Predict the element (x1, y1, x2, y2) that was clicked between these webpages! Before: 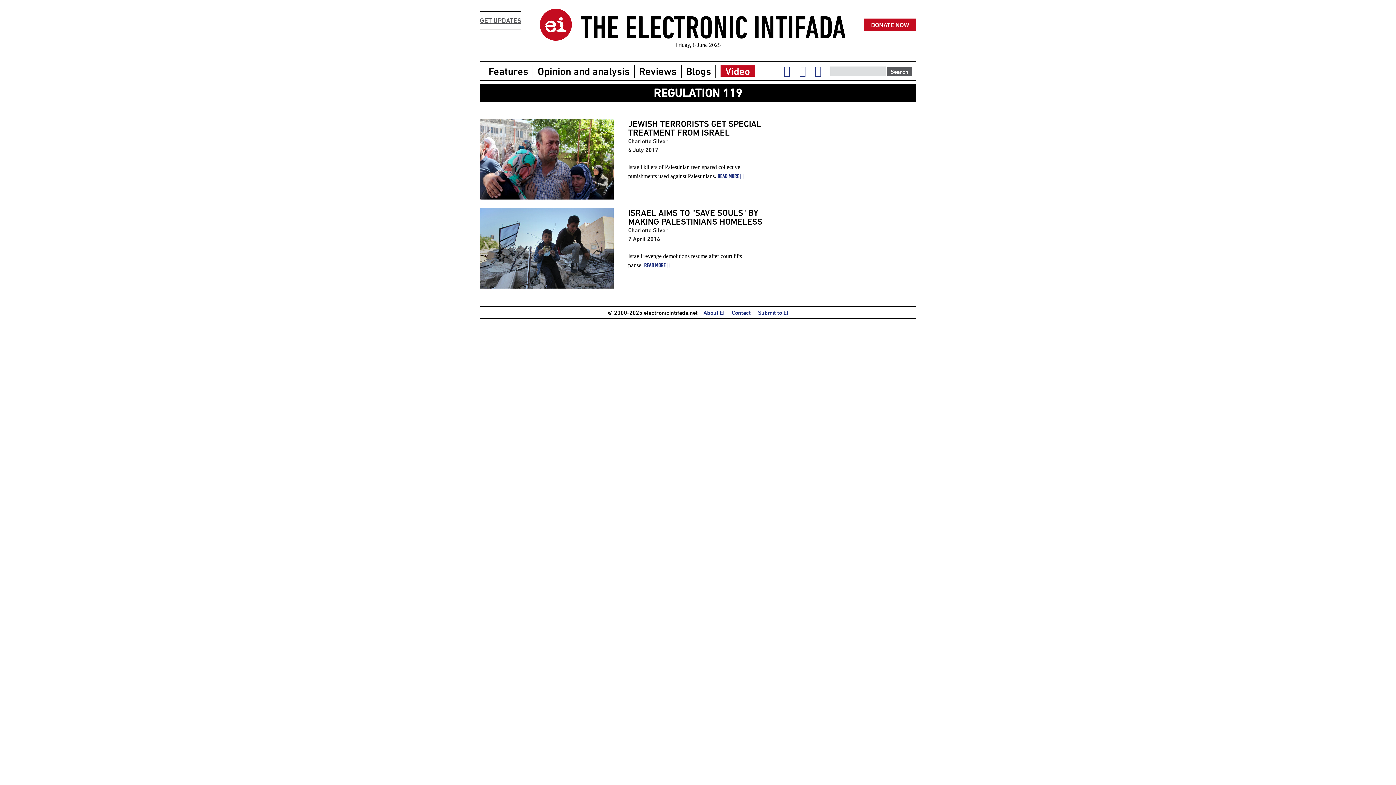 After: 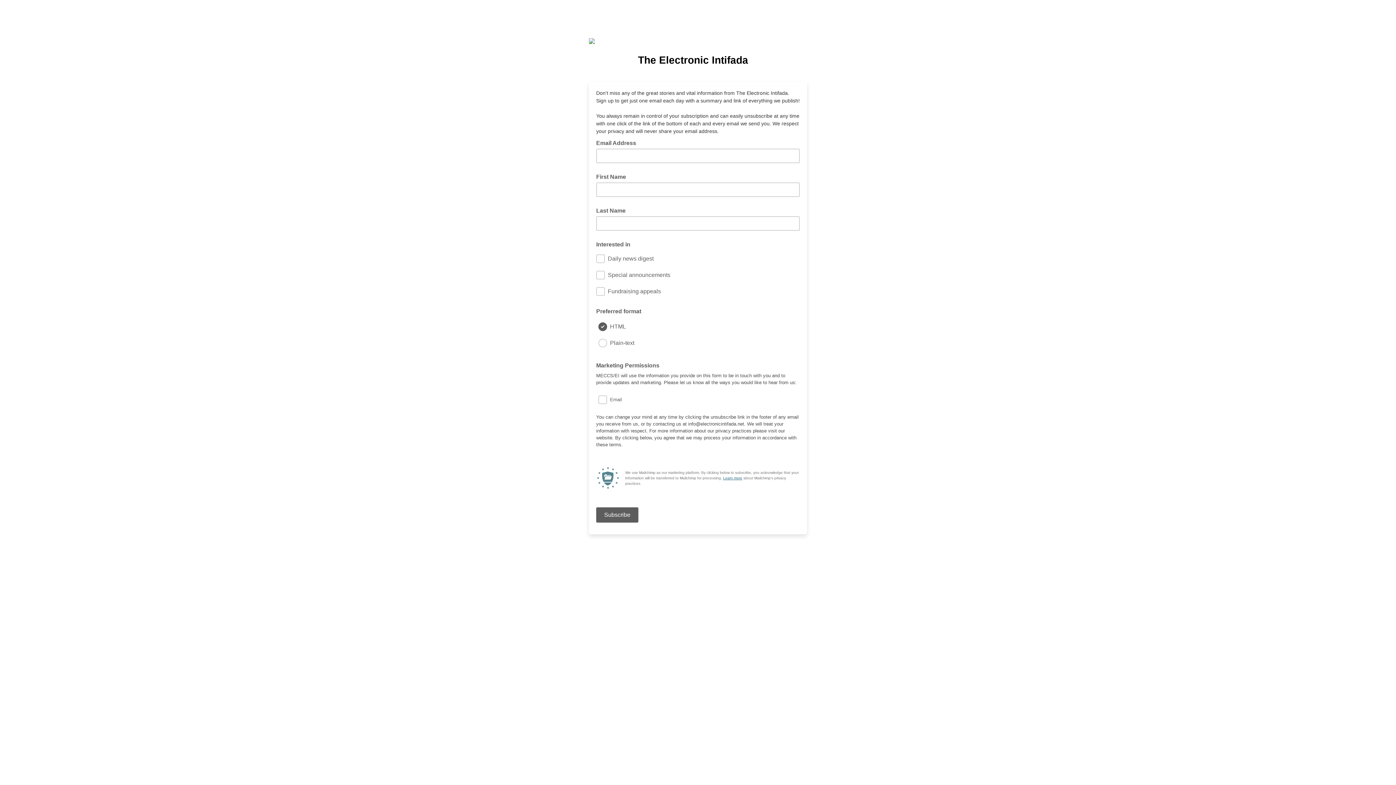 Action: label: GET UPDATES bbox: (480, 11, 521, 29)